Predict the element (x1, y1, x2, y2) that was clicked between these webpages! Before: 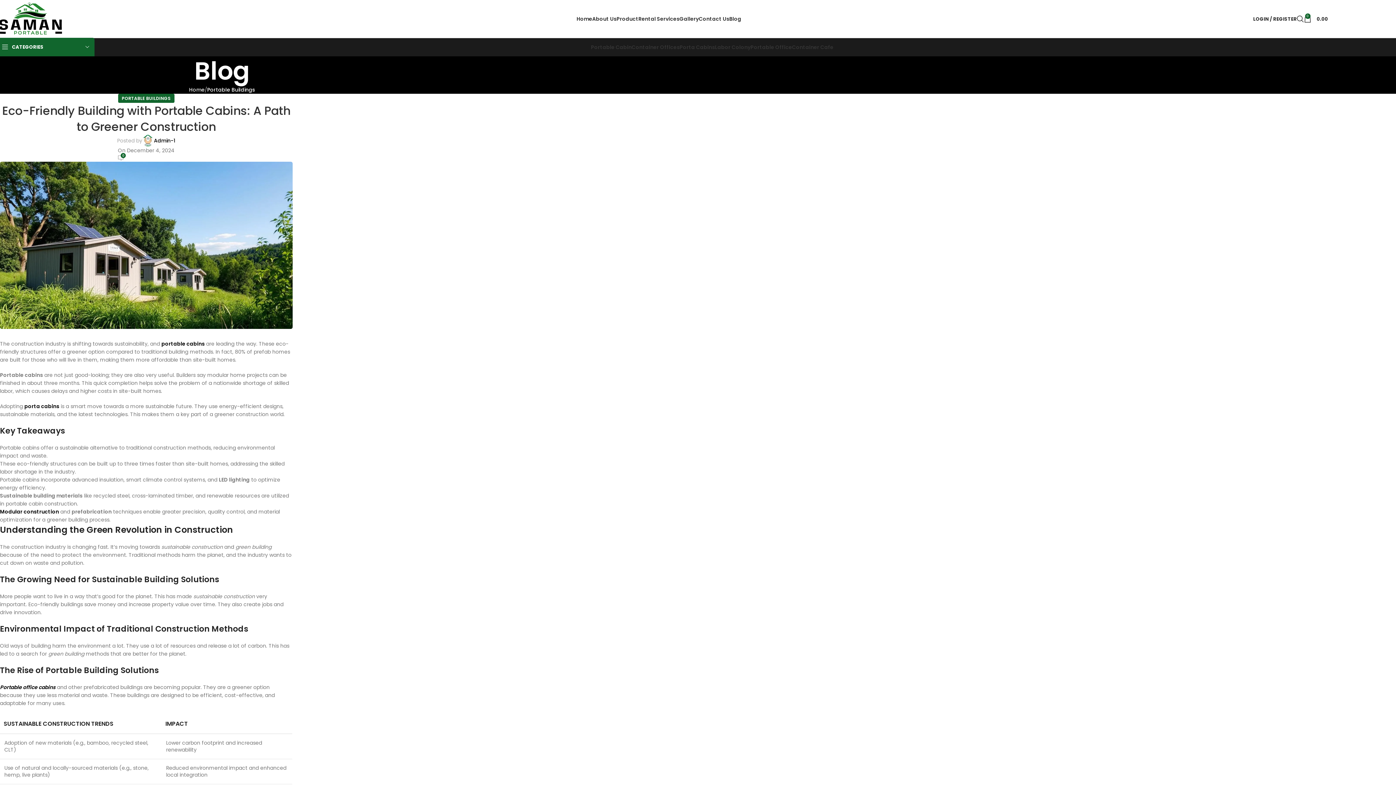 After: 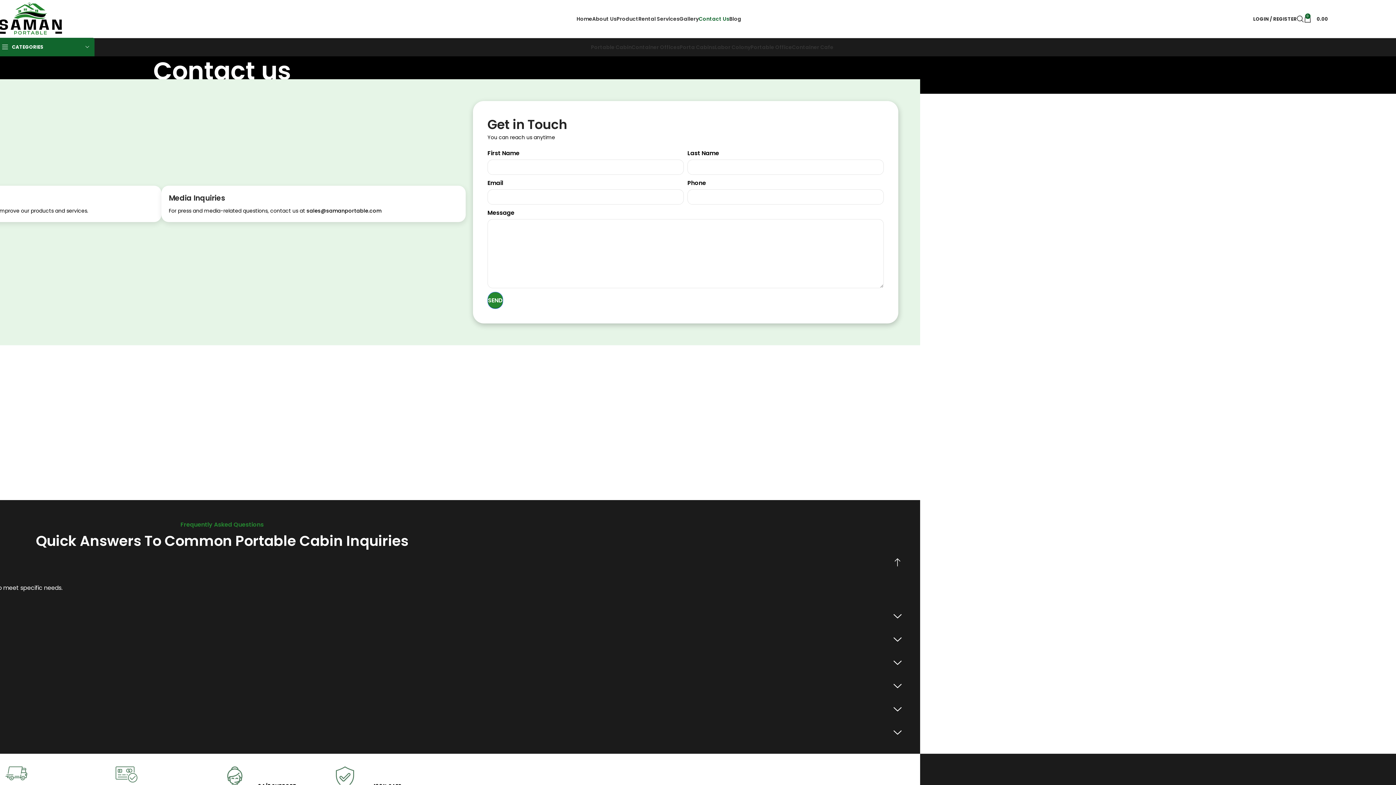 Action: bbox: (698, 11, 729, 26) label: Contact Us